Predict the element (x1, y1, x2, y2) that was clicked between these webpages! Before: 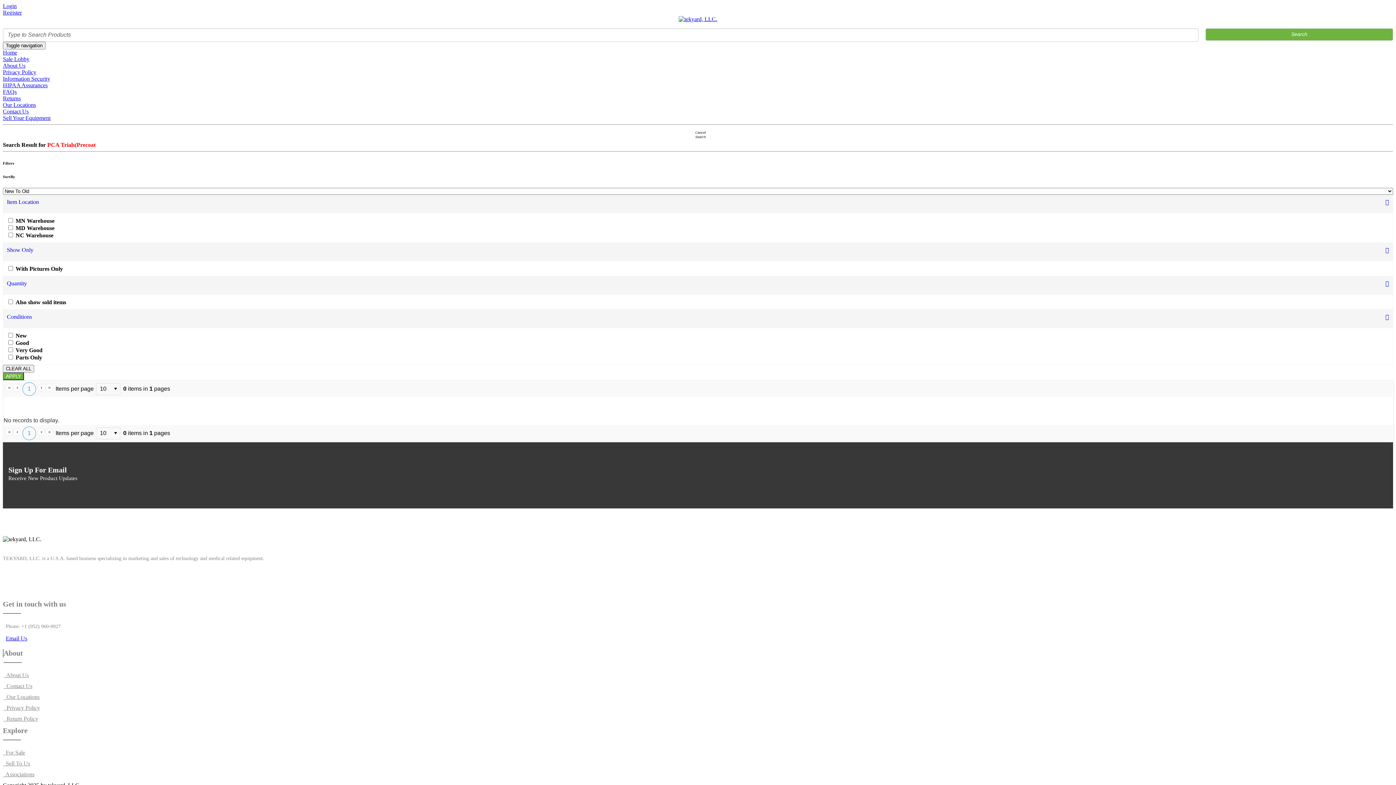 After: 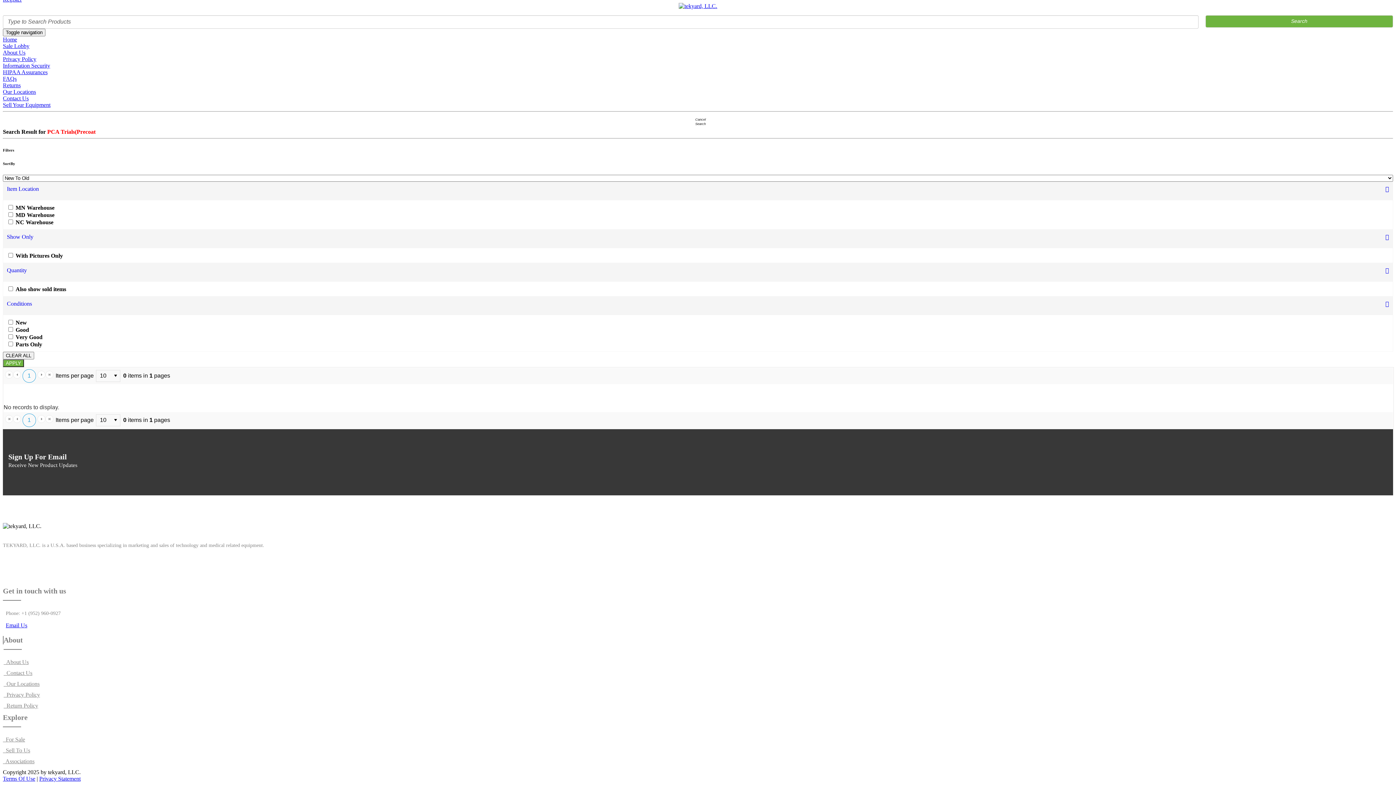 Action: bbox: (6, 313, 32, 319) label: Conditions